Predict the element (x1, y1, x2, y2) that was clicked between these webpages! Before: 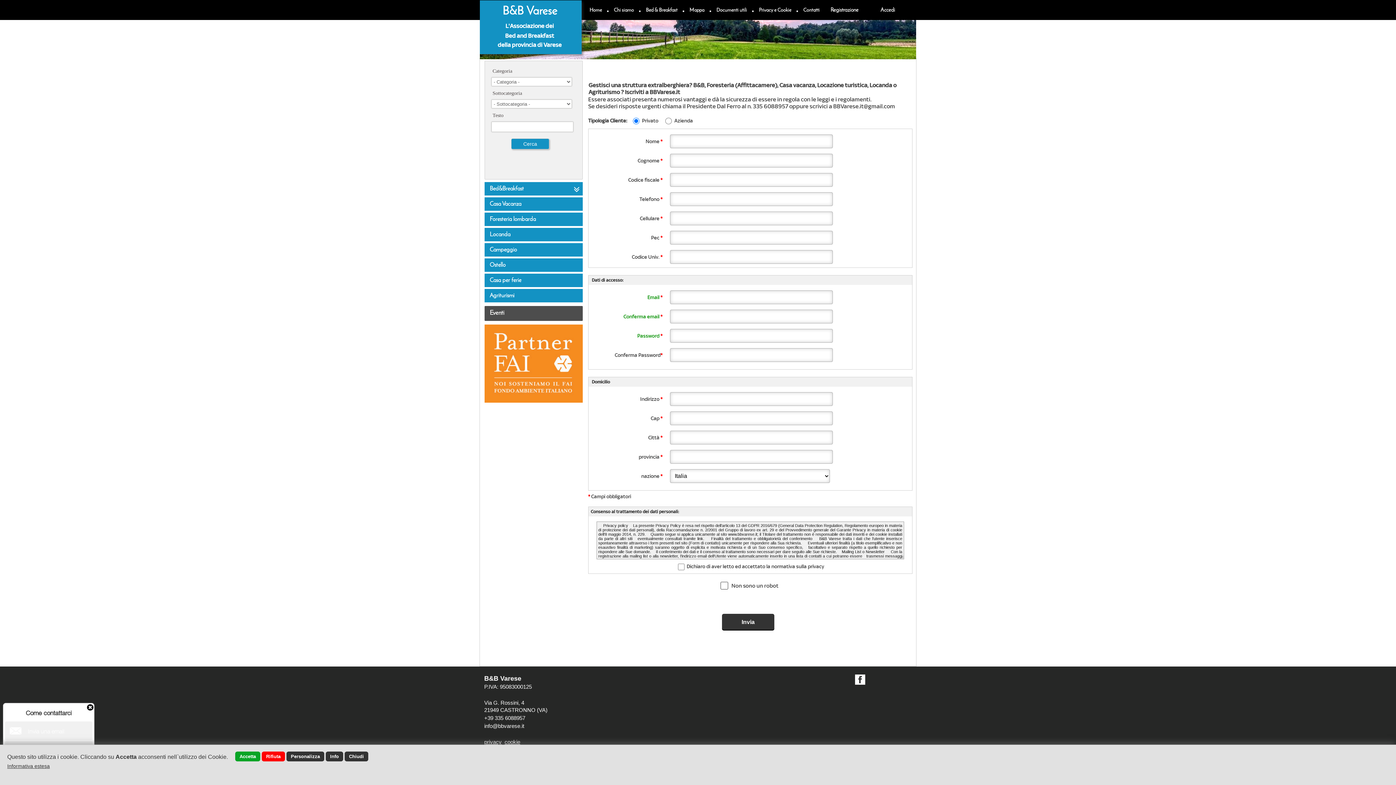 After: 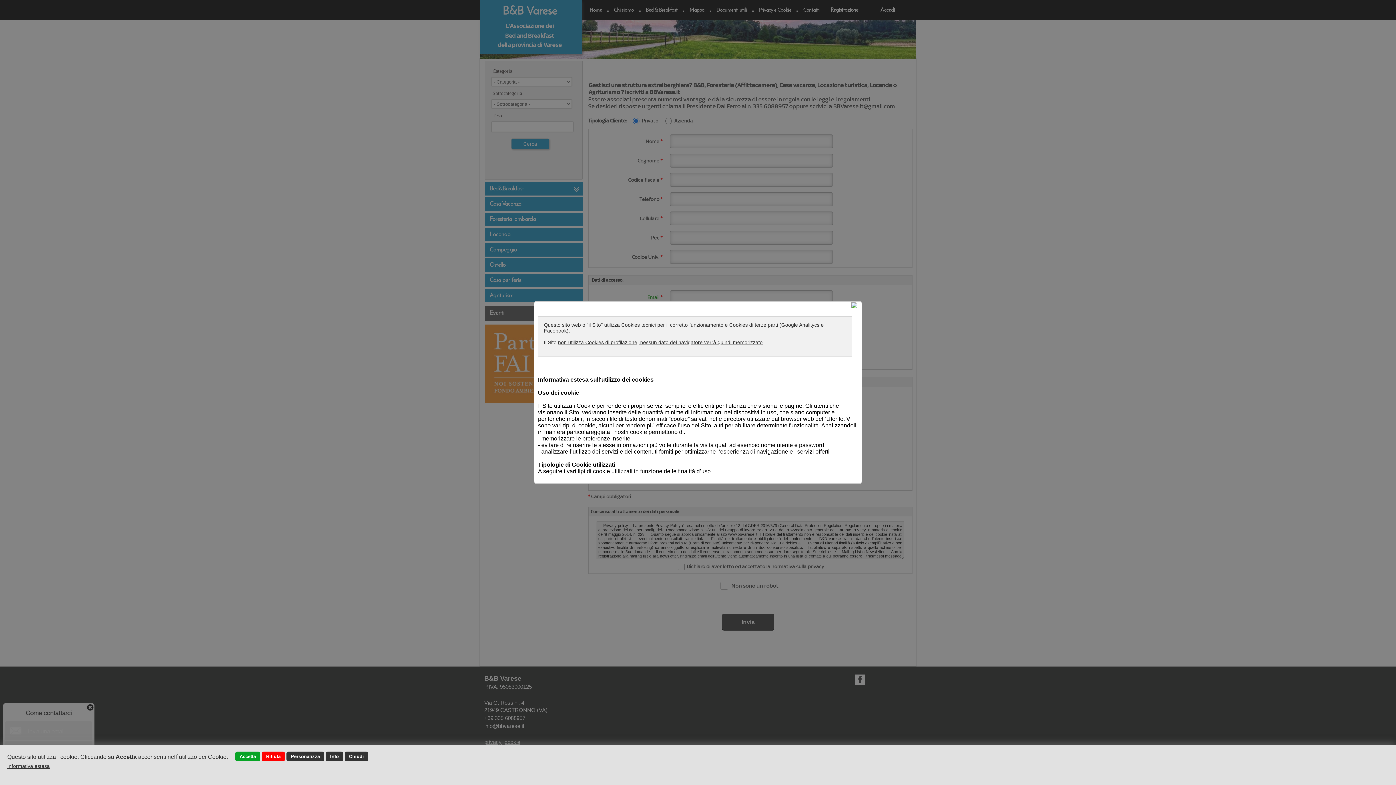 Action: bbox: (7, 763, 49, 769) label: Informativa estesa